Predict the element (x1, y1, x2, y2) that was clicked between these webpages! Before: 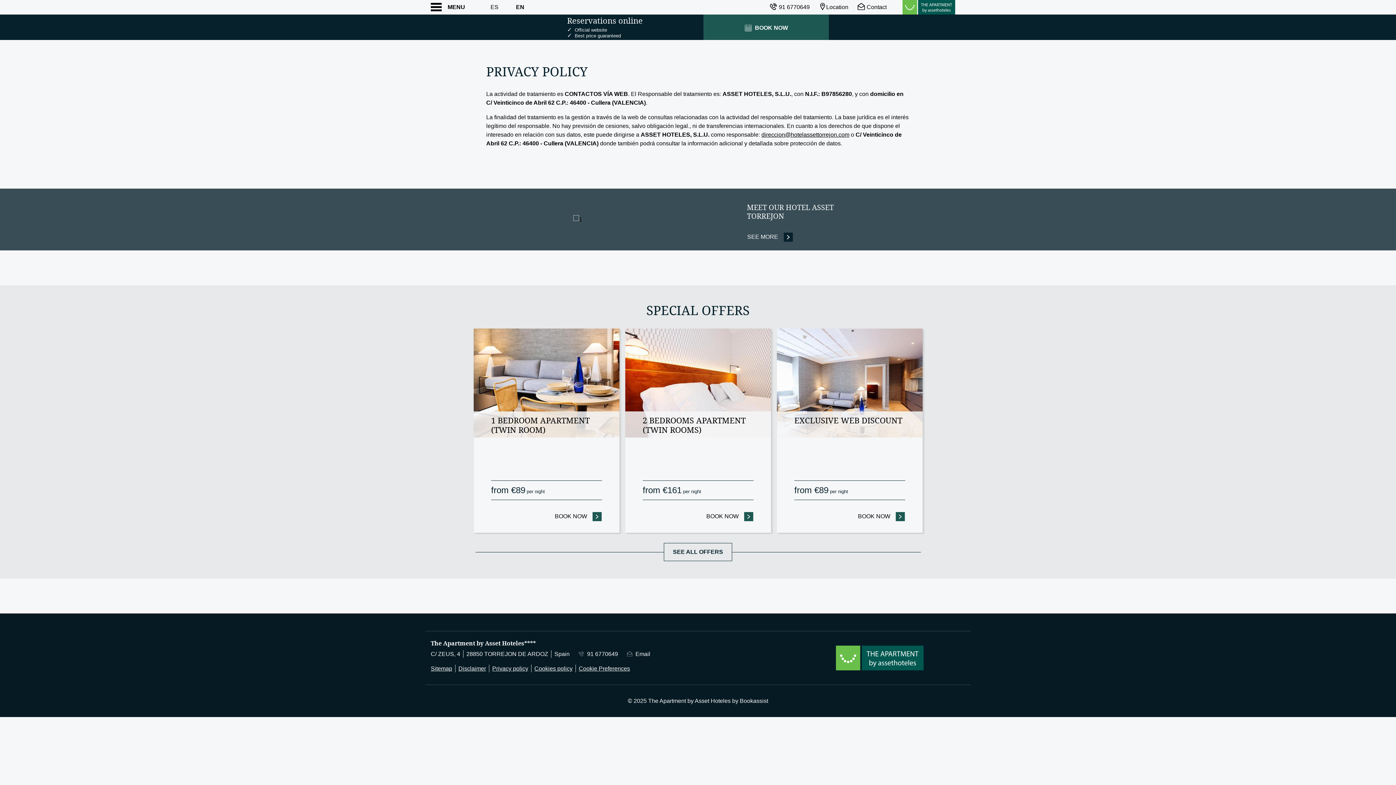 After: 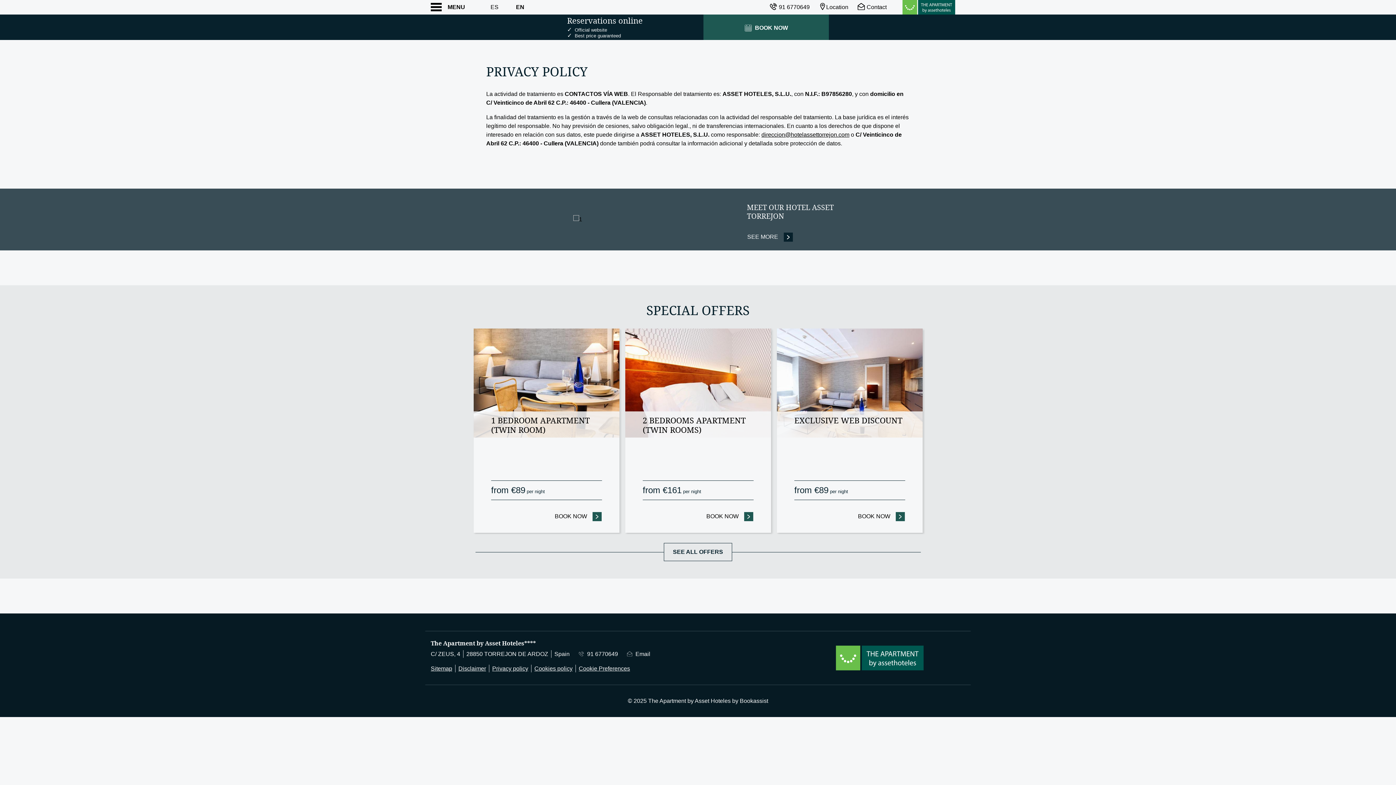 Action: label: EN bbox: (516, 3, 527, 10)